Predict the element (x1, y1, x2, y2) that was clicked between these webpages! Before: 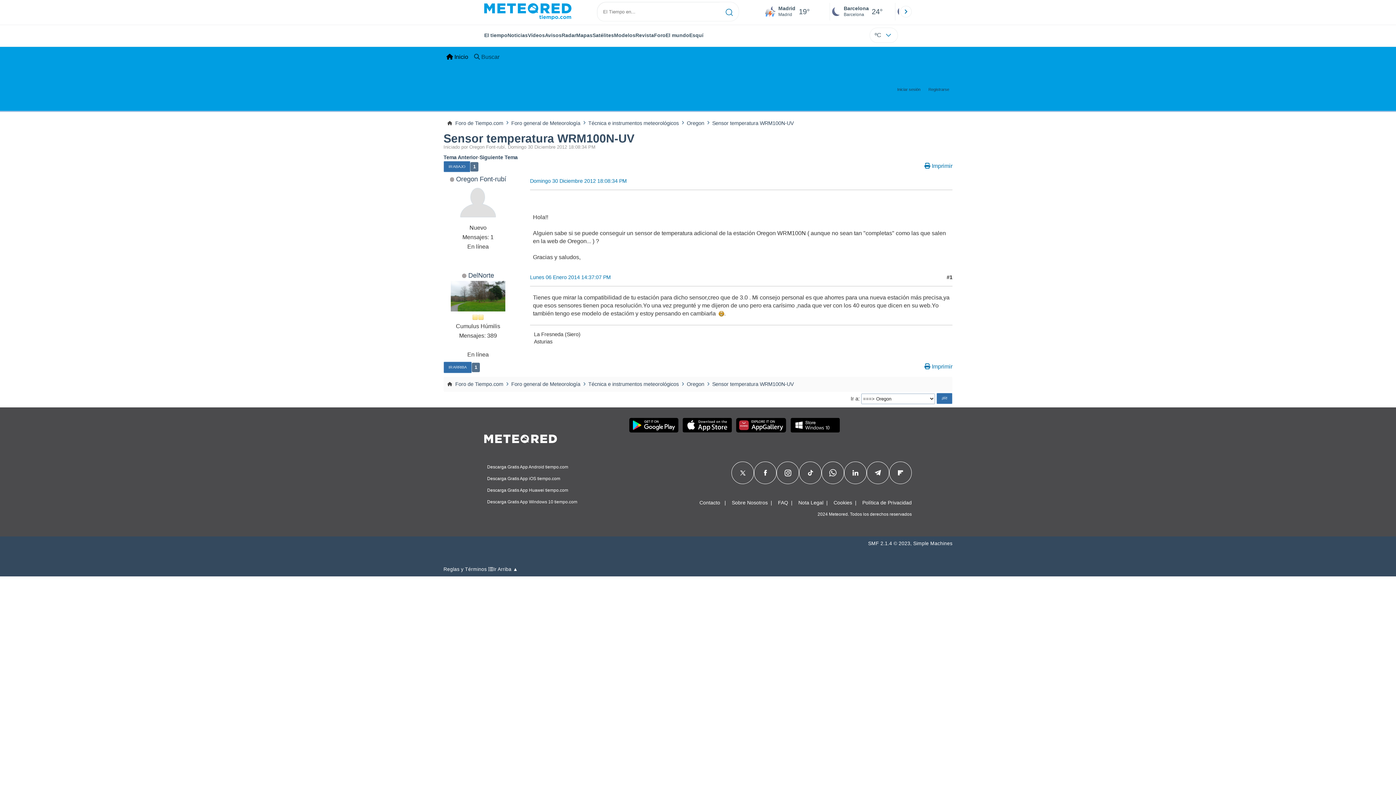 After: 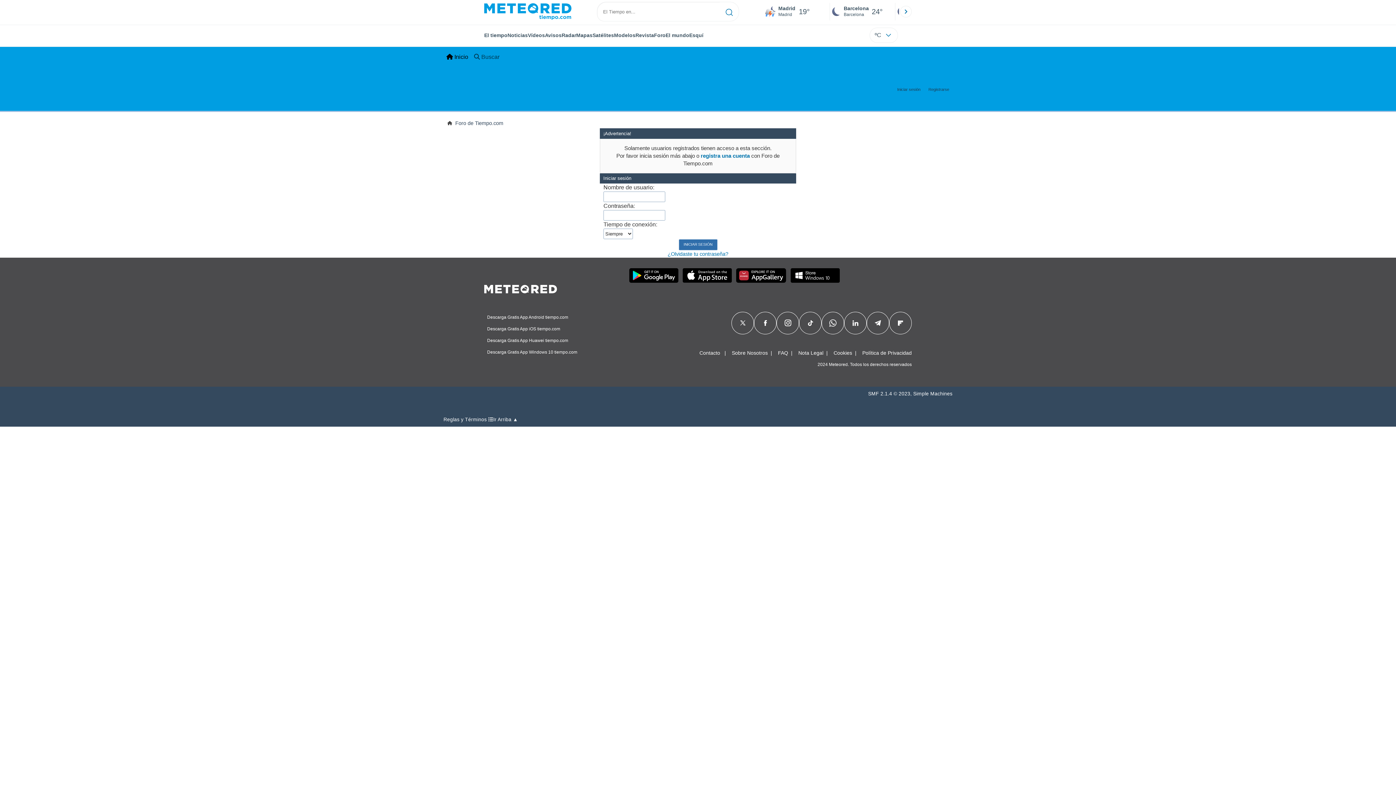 Action: bbox: (450, 292, 505, 299)